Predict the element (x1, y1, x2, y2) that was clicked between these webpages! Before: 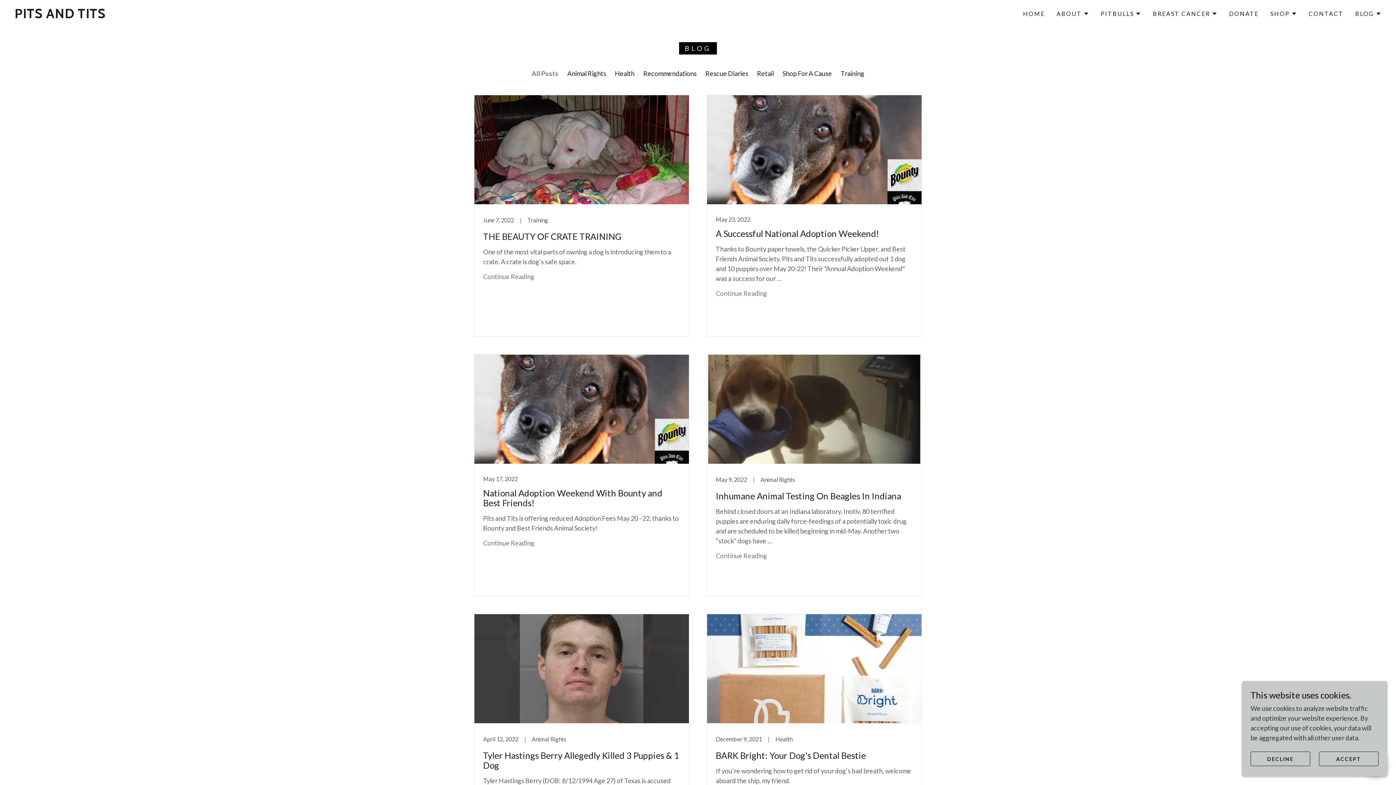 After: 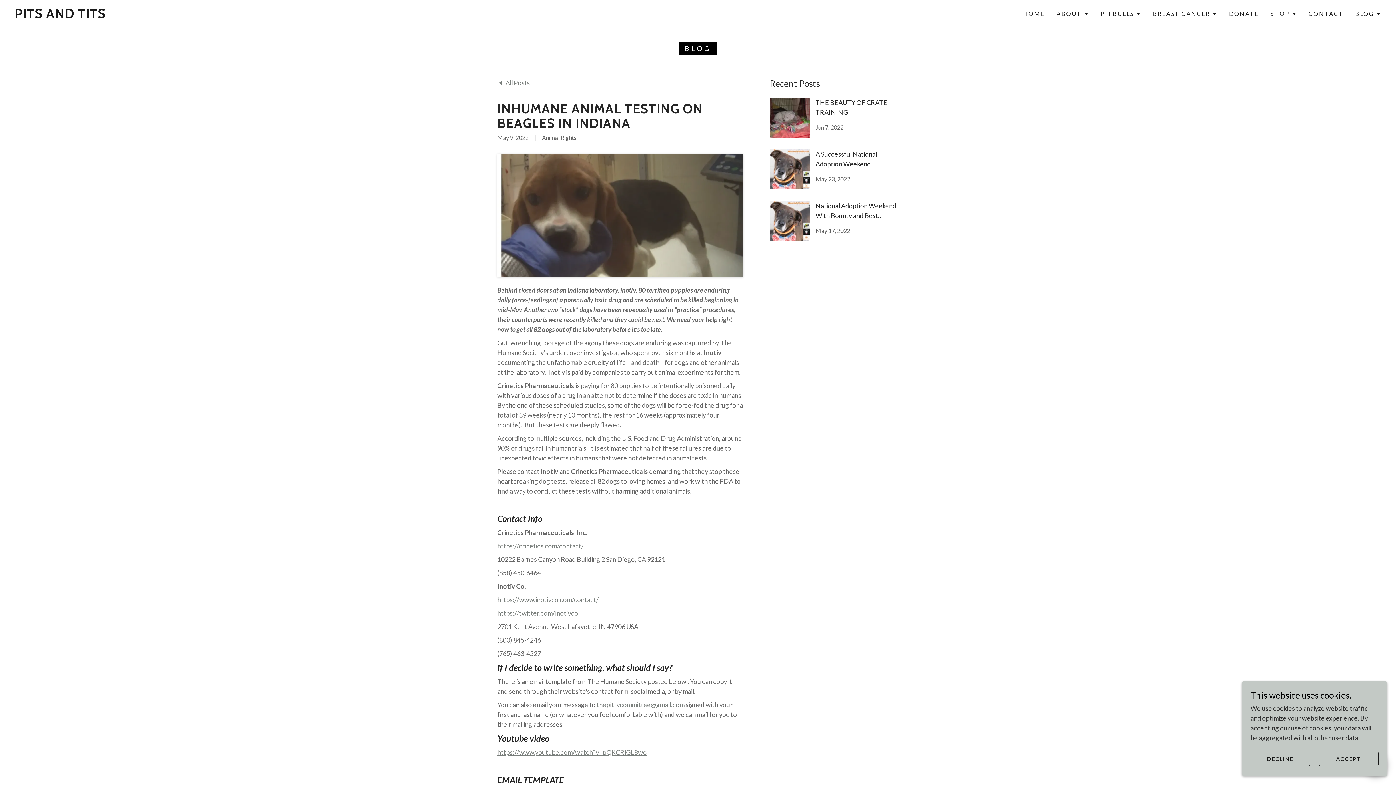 Action: bbox: (706, 354, 922, 596) label: May 9, 2022
|
Animal Rights
Inhumane Animal Testing On Beagles In Indiana

Behind closed doors at an Indiana laboratory, Inotiv, 80 terrified puppies are enduring daily force-feedings of a potentially toxic drug and are scheduled to be killed beginning in mid-May. Another two “stock” dogs have ...

Continue Reading